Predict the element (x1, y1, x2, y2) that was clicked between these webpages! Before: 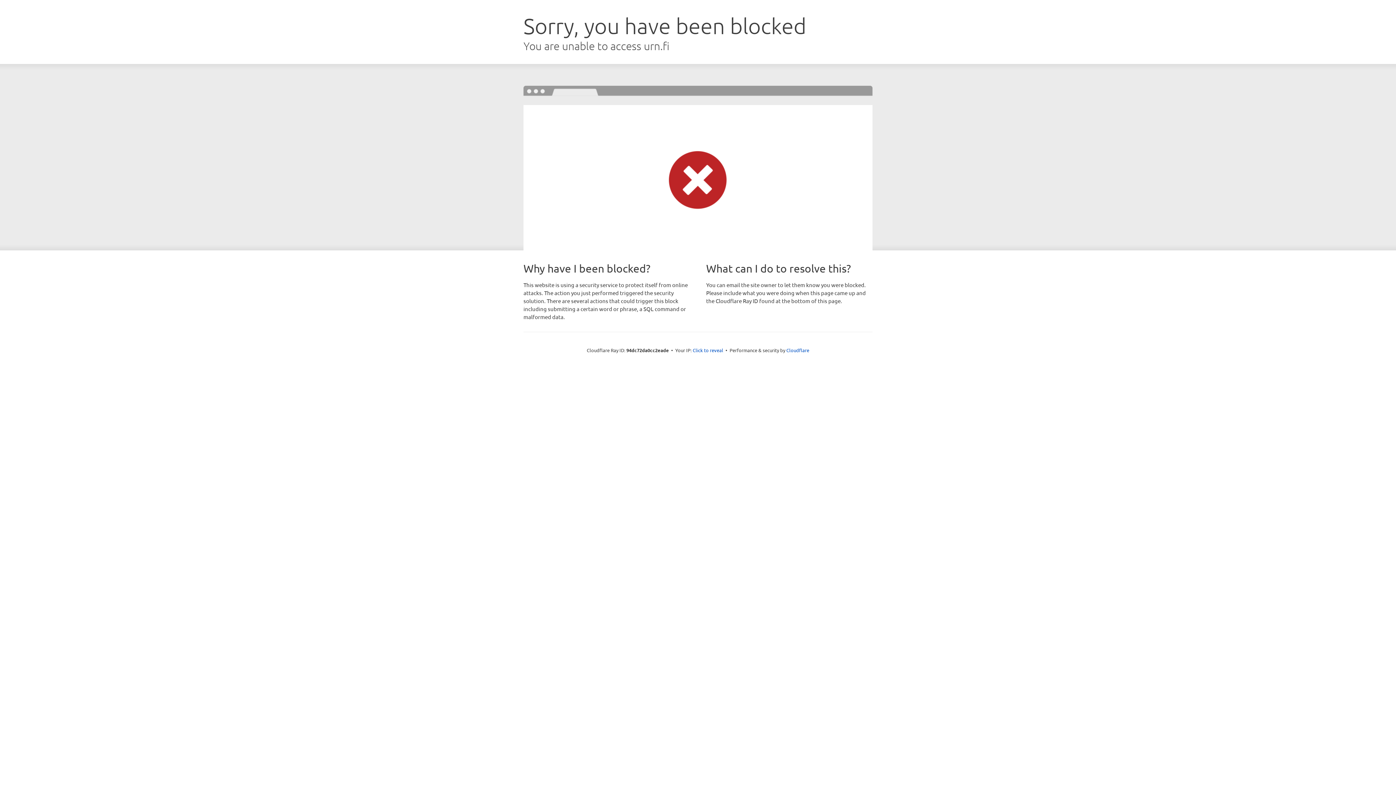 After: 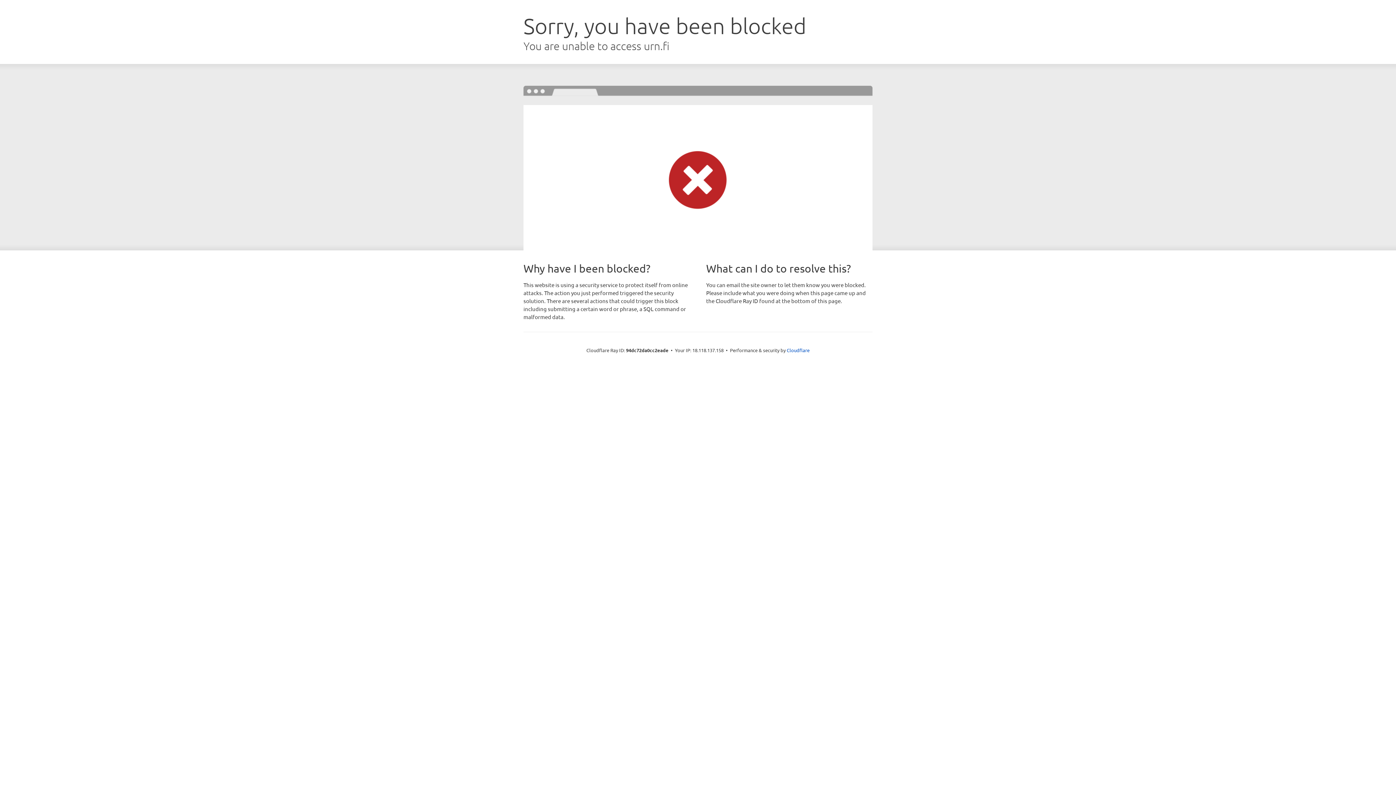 Action: bbox: (692, 346, 723, 353) label: Click to reveal